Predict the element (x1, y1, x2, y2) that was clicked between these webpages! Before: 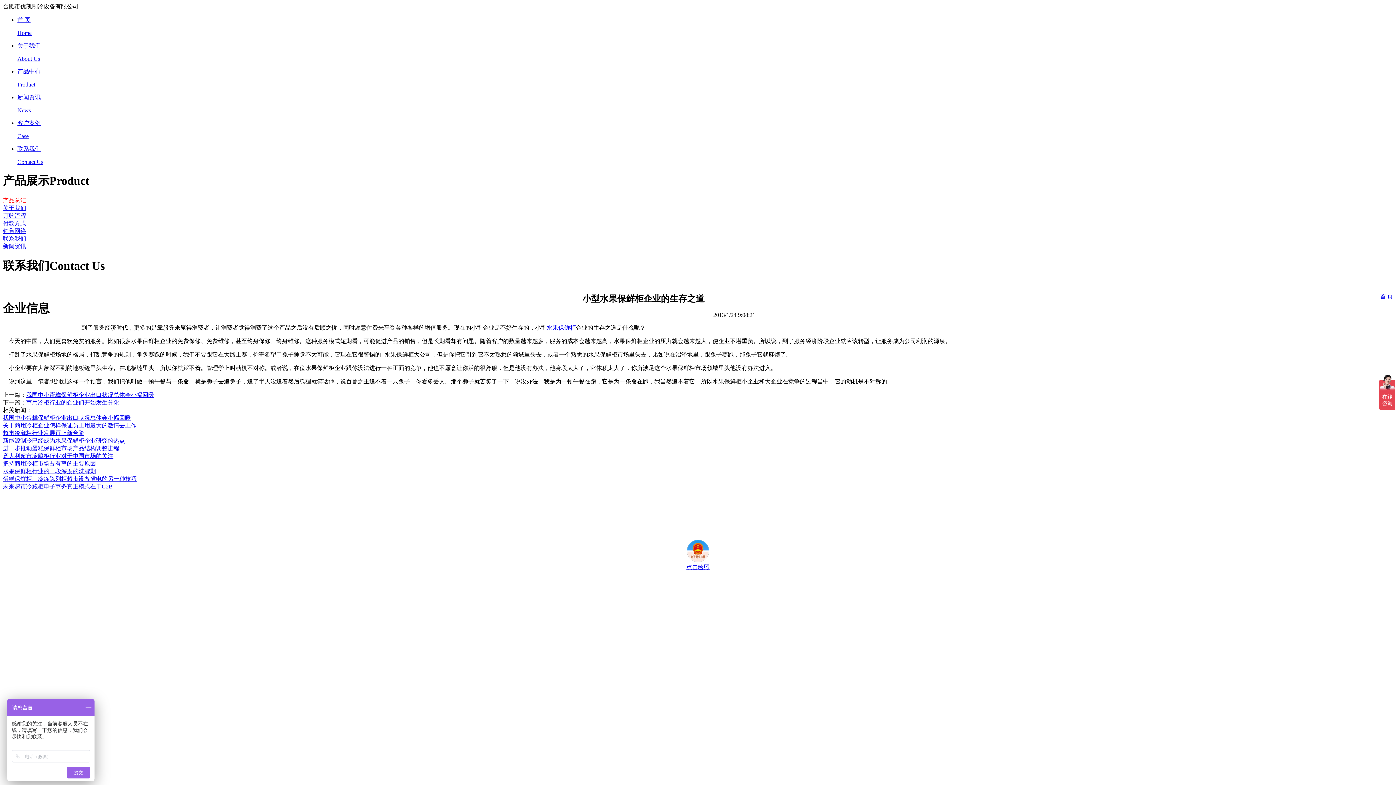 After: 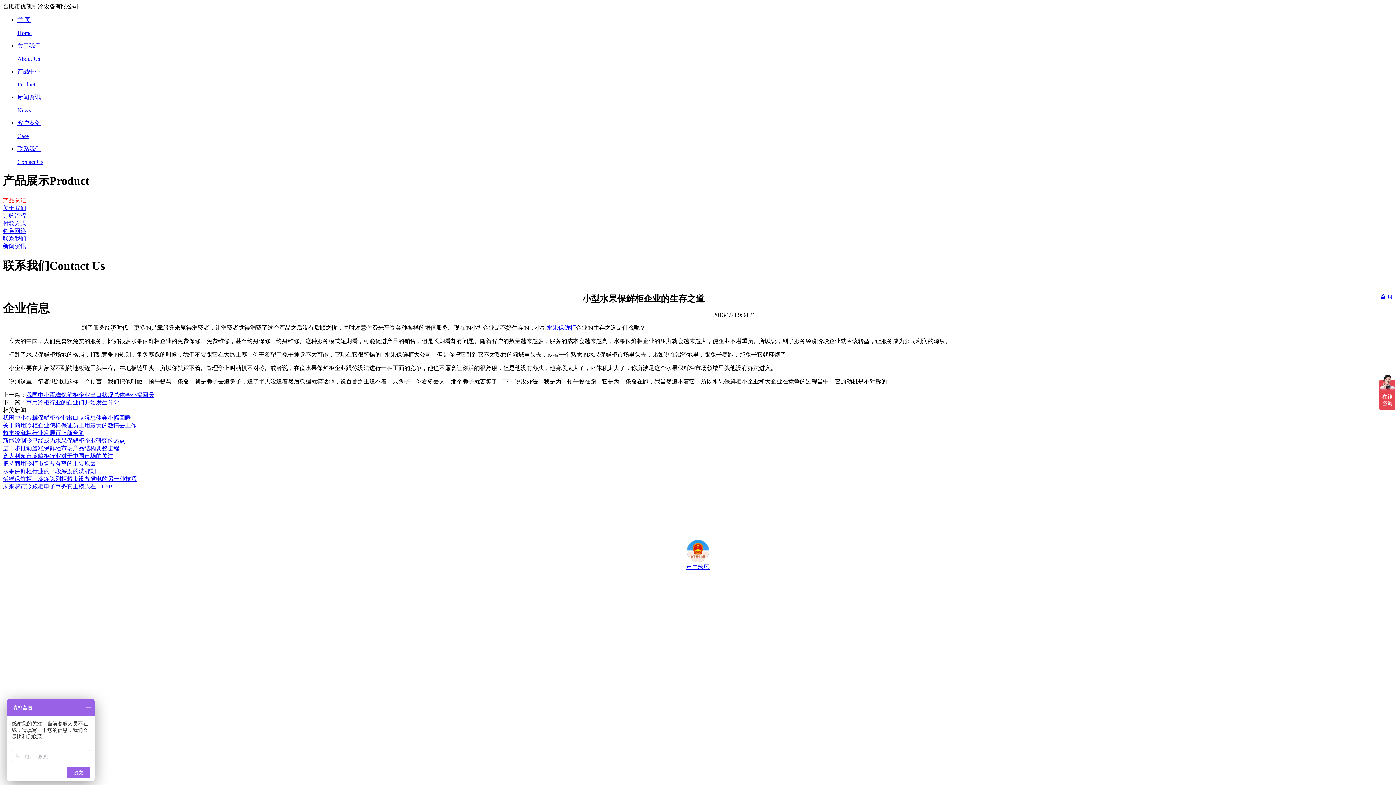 Action: bbox: (2, 212, 26, 218) label: 订购流程